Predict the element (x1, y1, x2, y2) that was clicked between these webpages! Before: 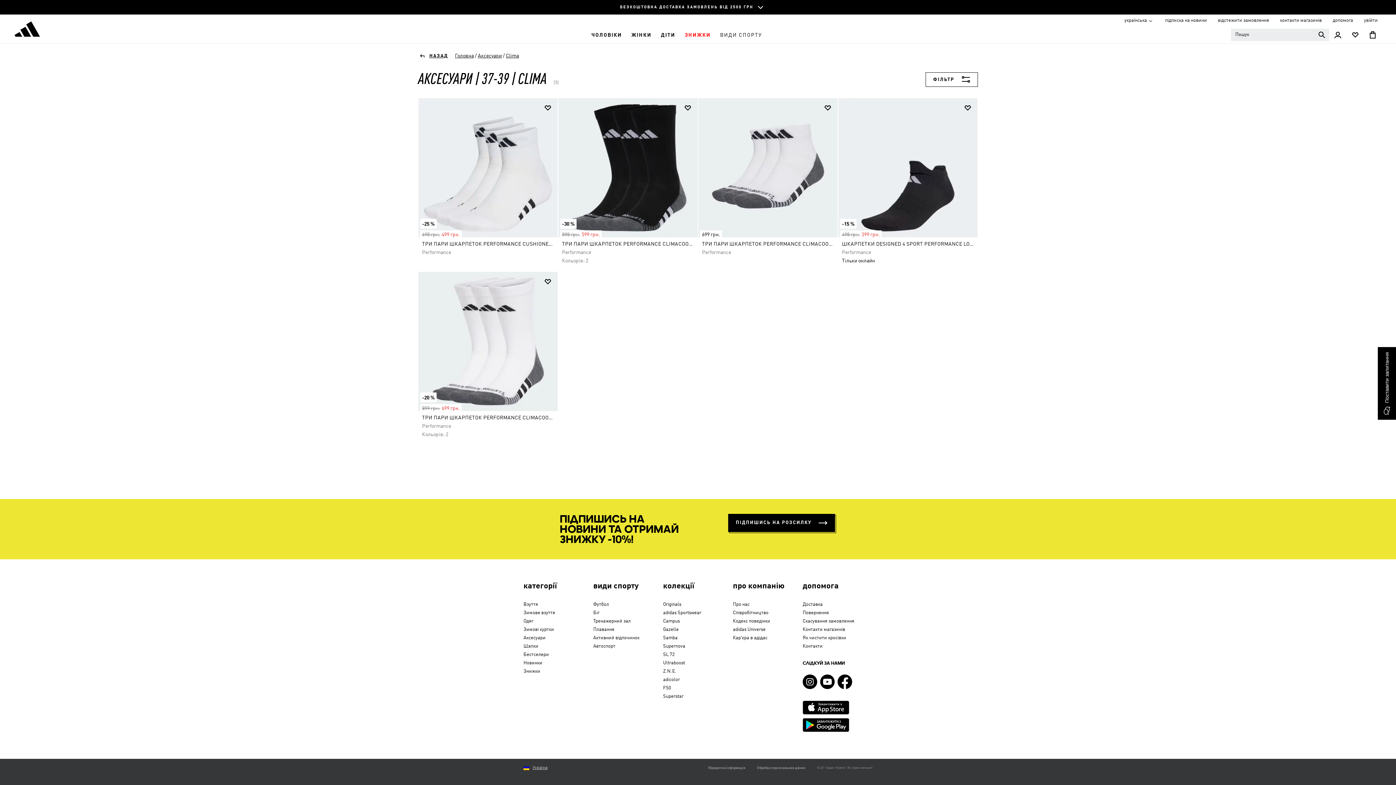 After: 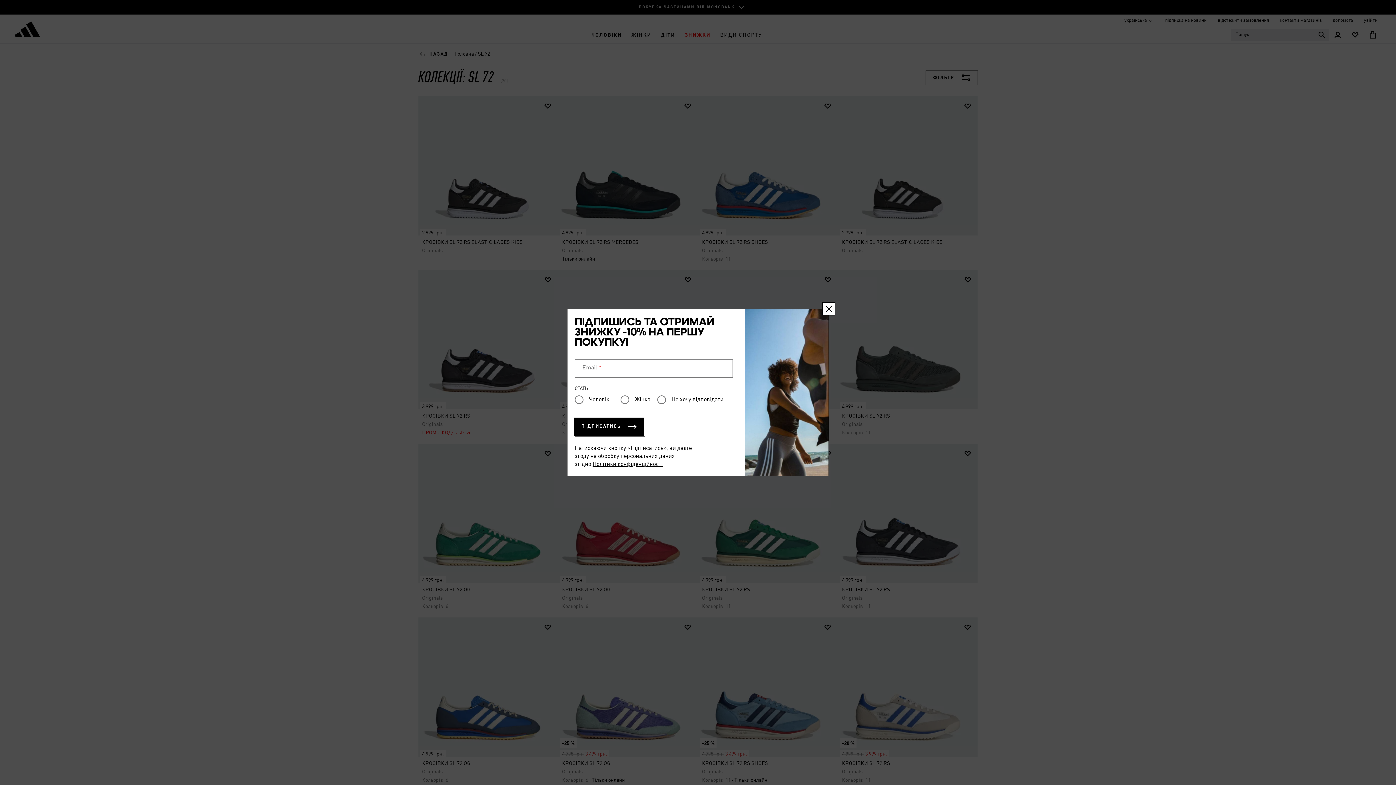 Action: label: SL 72 bbox: (663, 652, 674, 657)